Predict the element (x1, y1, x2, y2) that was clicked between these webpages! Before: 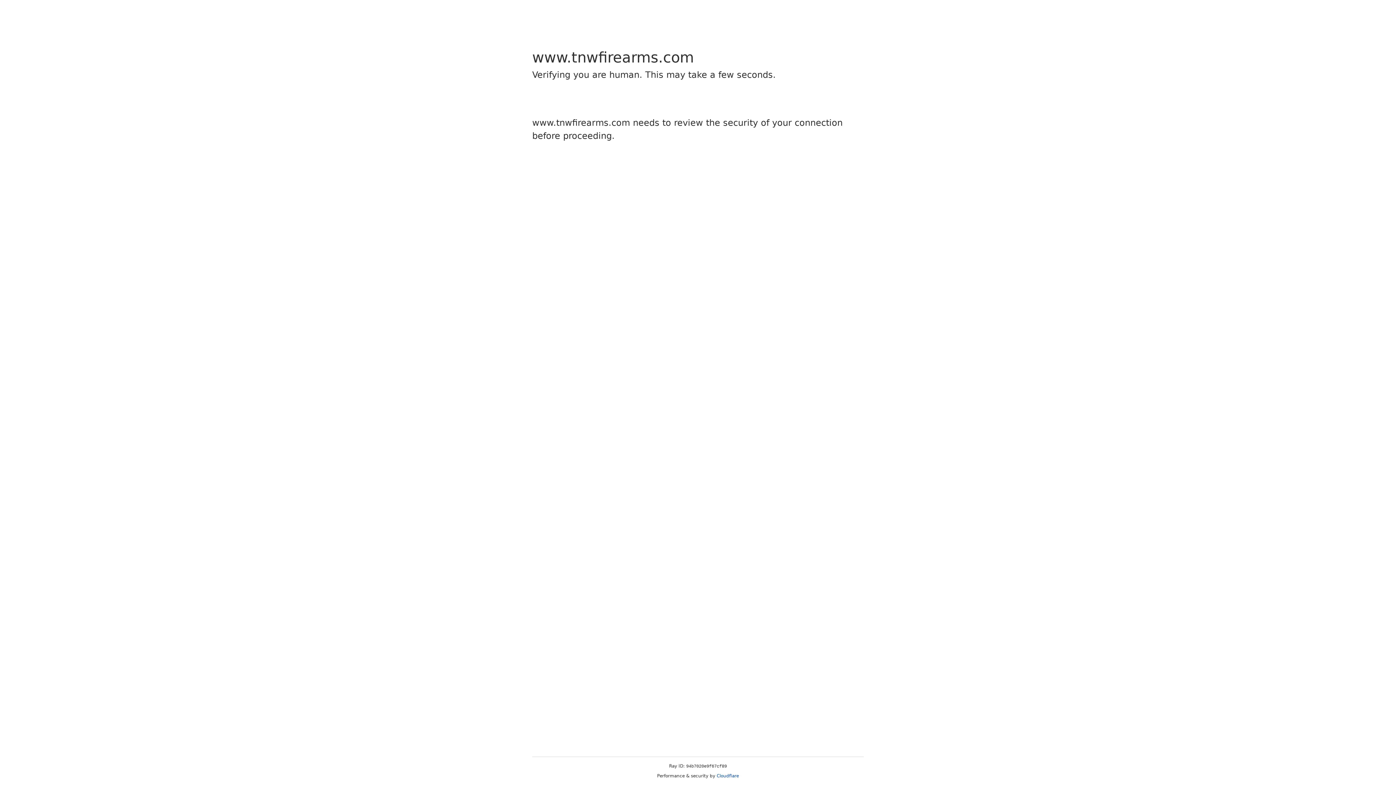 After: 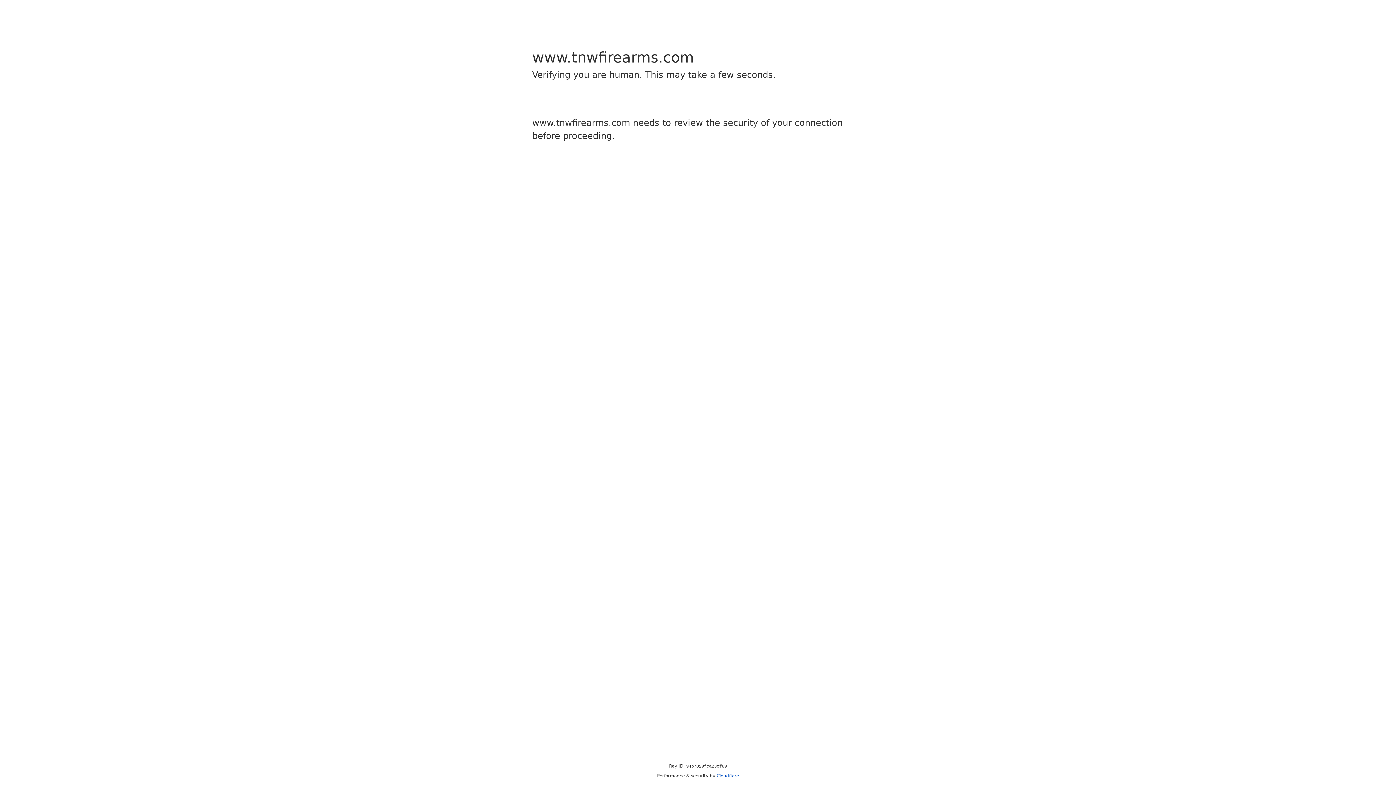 Action: bbox: (716, 773, 739, 778) label: Cloudflare